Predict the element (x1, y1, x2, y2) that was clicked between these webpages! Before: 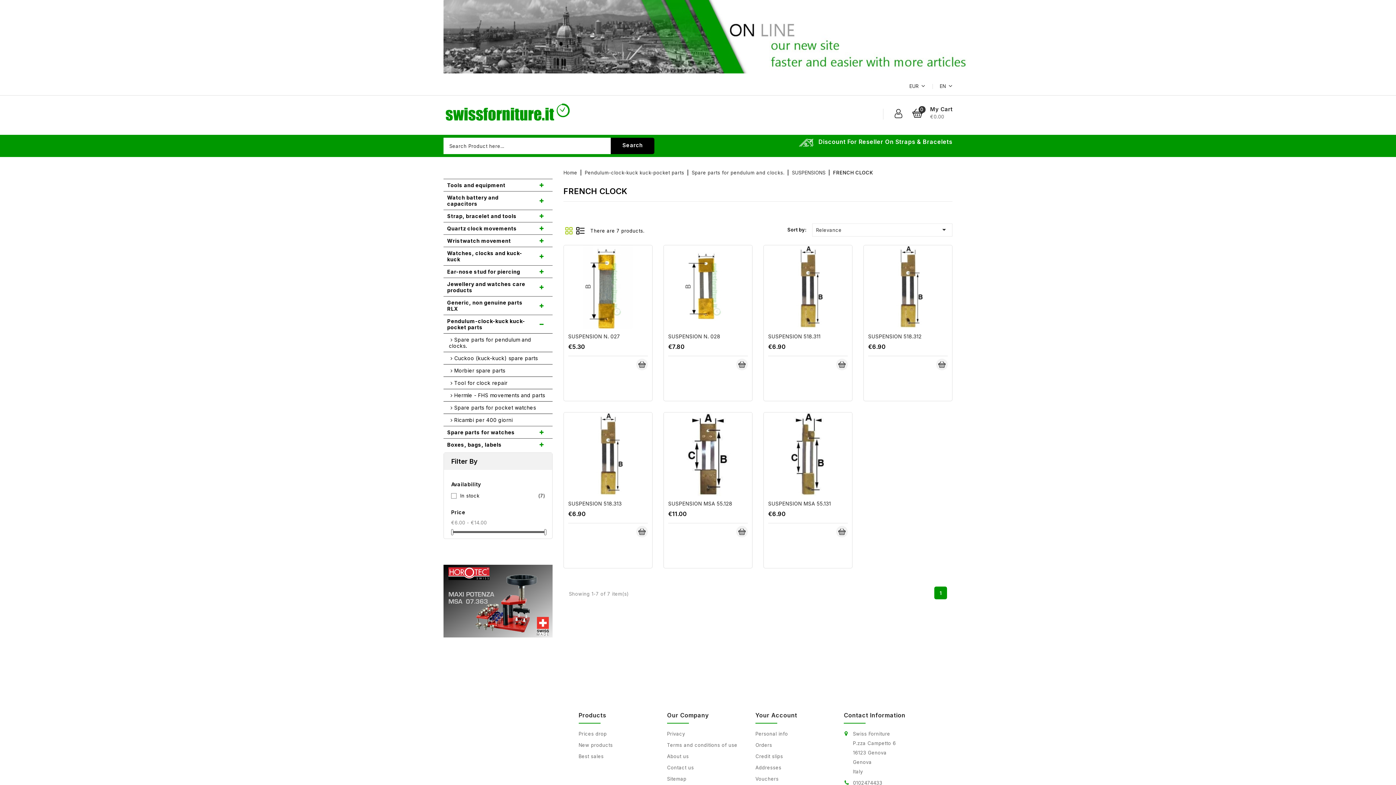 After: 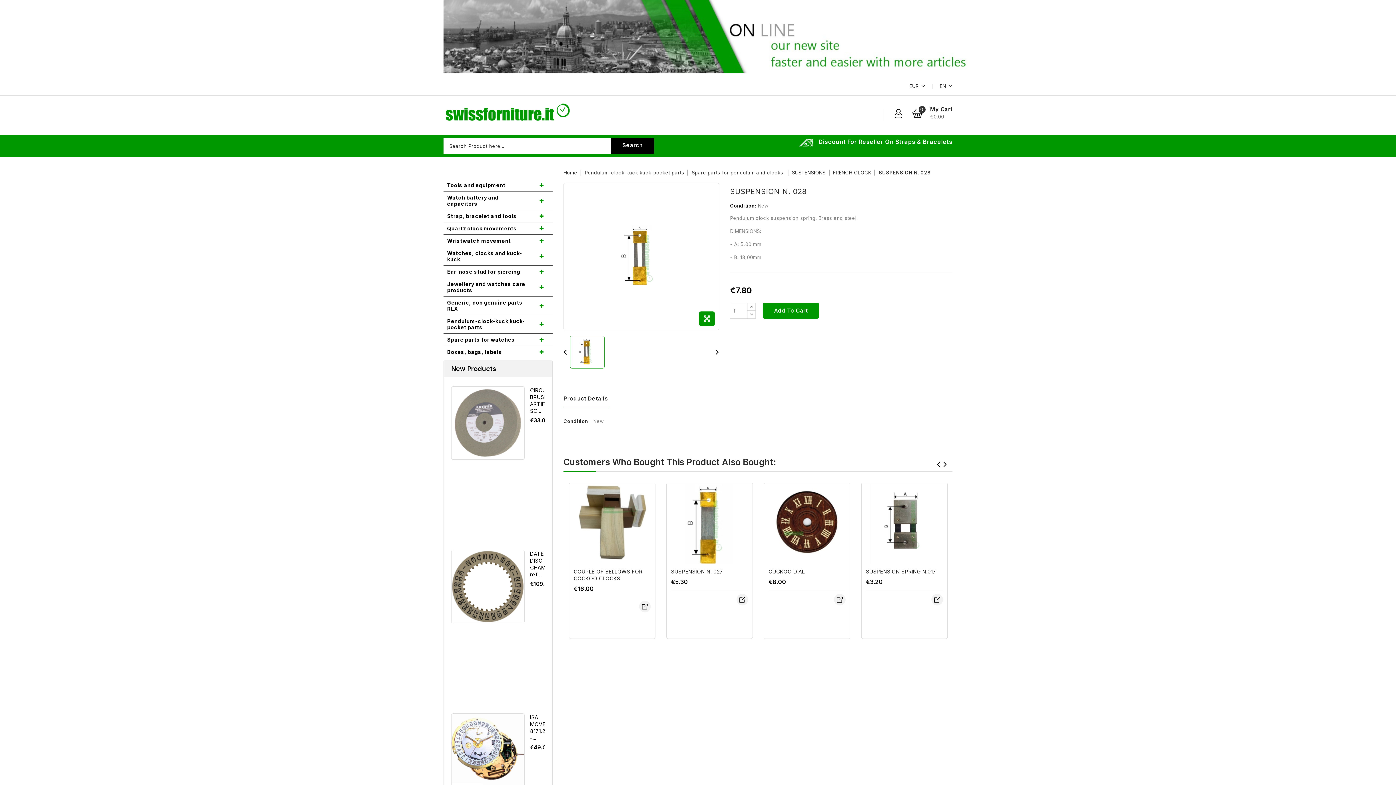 Action: bbox: (664, 245, 752, 329)